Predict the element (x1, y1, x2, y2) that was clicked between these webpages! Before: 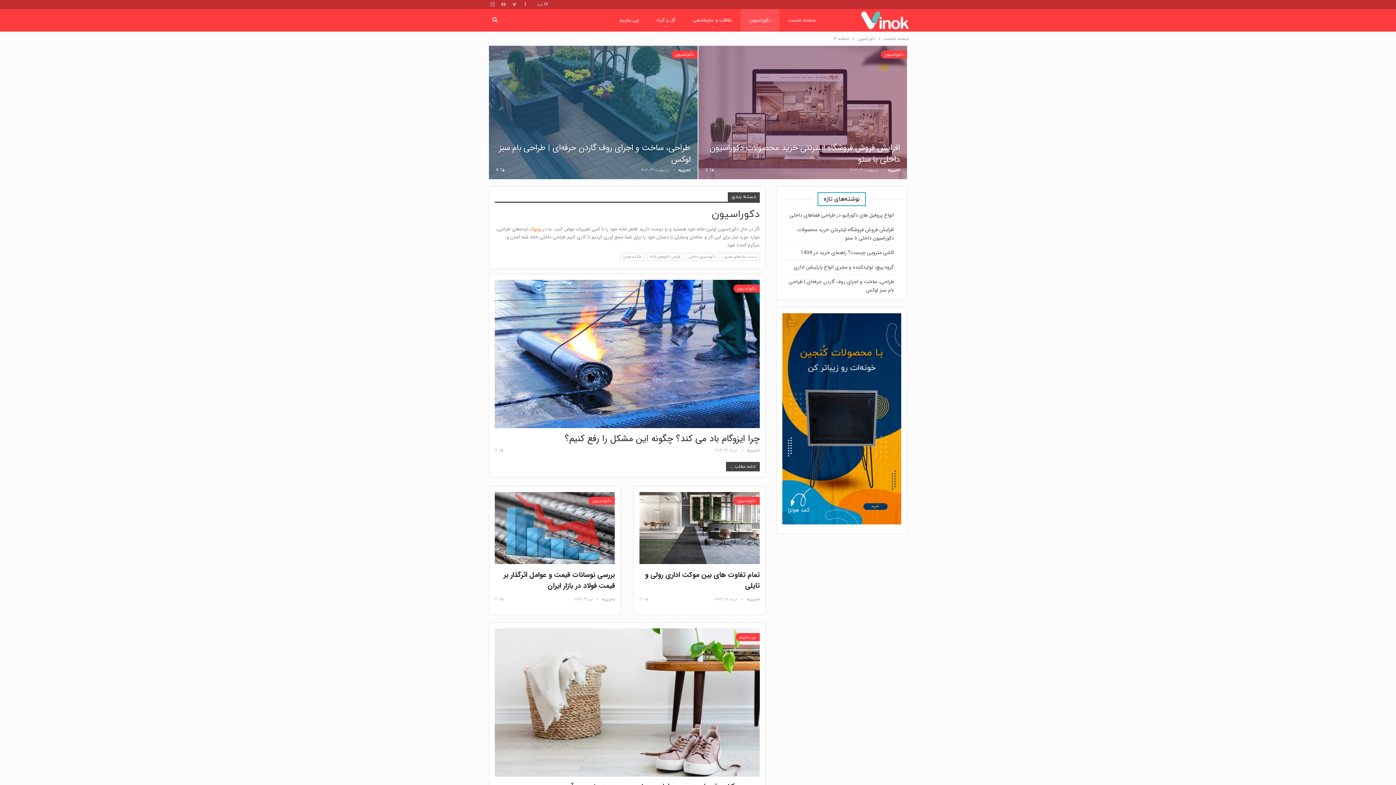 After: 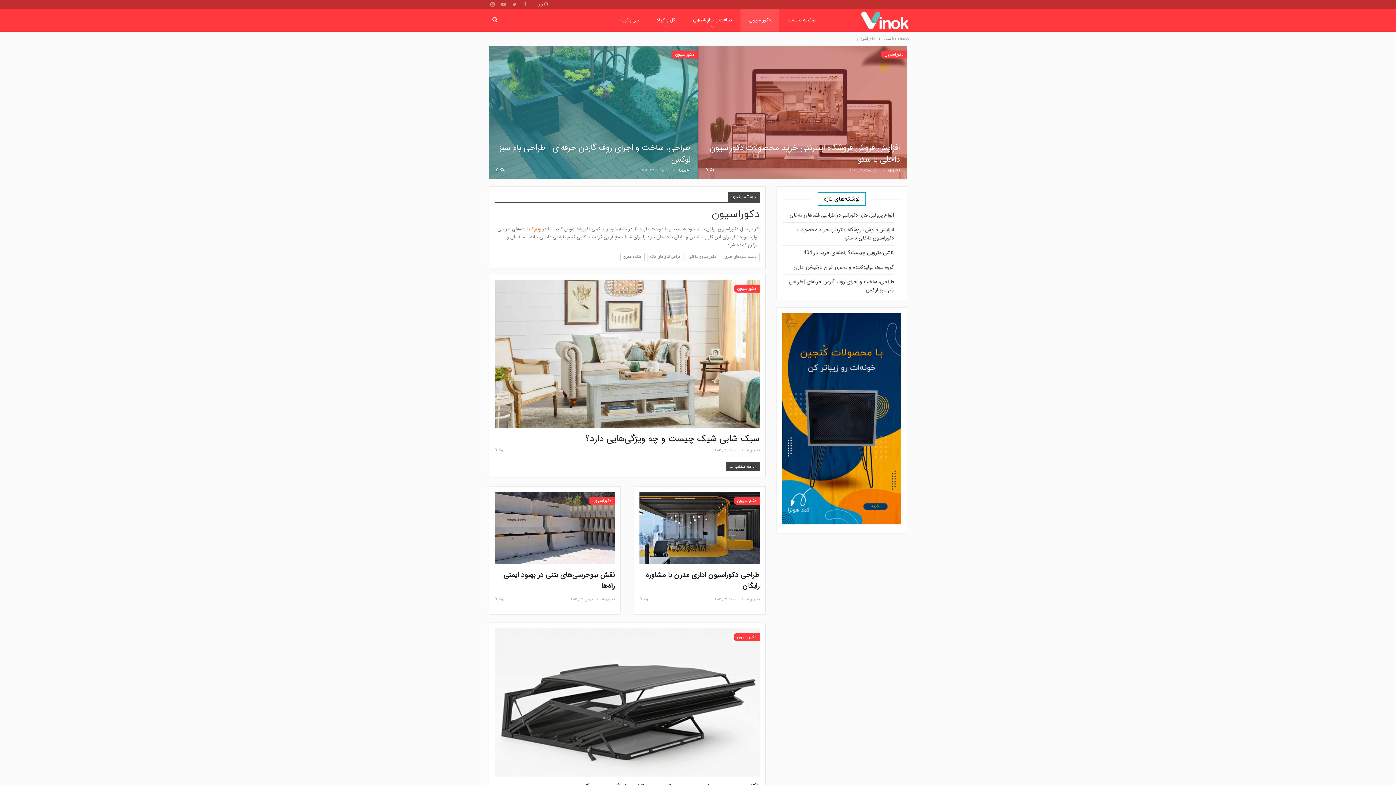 Action: label: دکوراسیون bbox: (671, 50, 697, 58)